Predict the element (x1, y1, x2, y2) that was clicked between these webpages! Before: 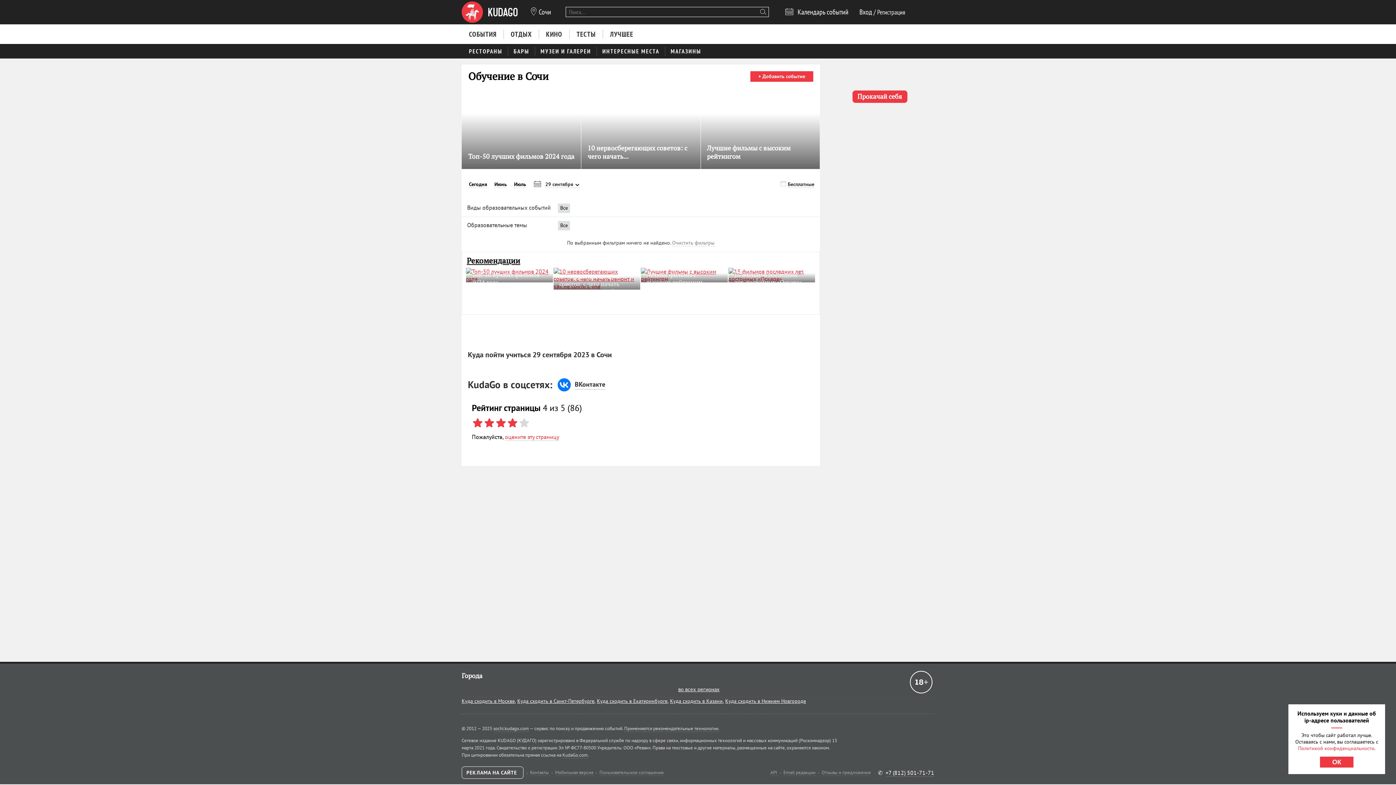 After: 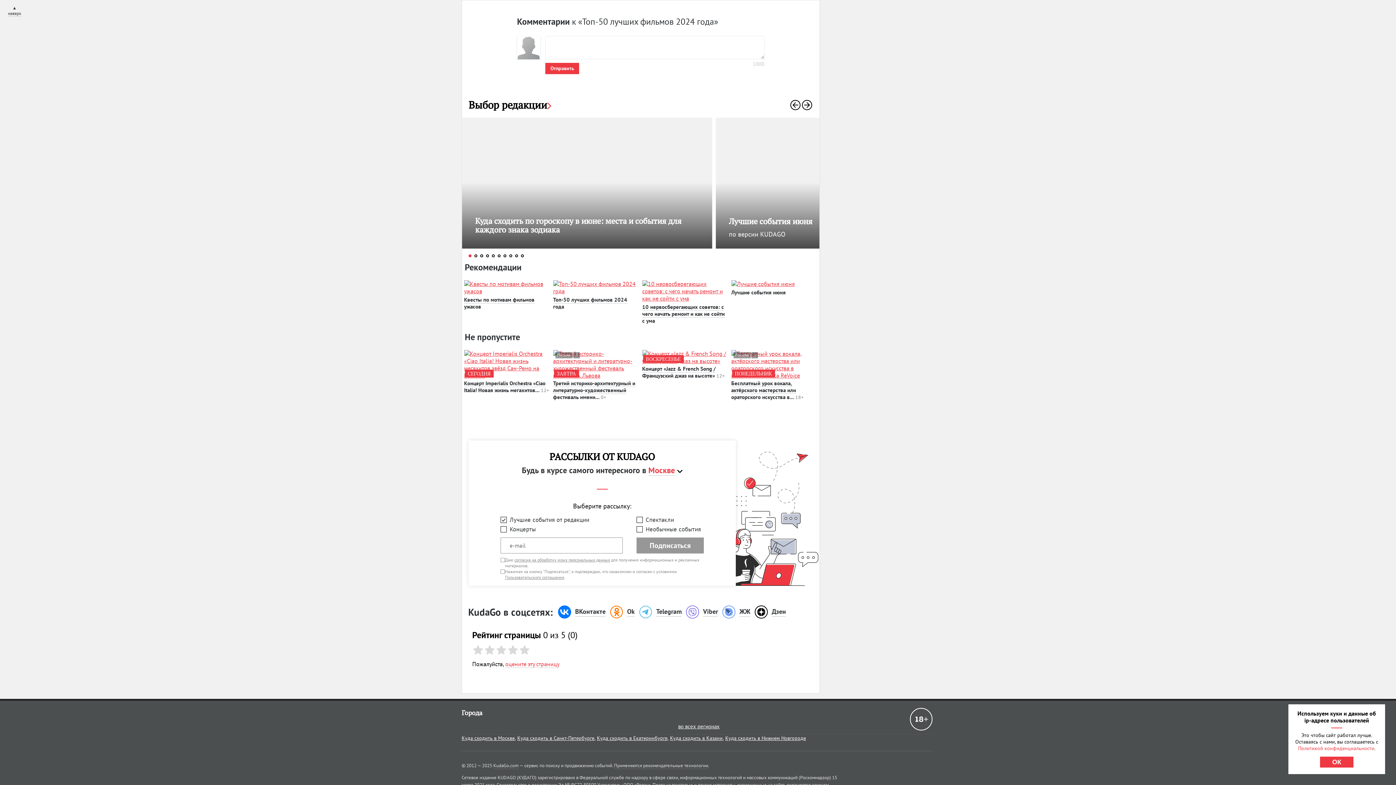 Action: bbox: (516, 271, 523, 278) label: 